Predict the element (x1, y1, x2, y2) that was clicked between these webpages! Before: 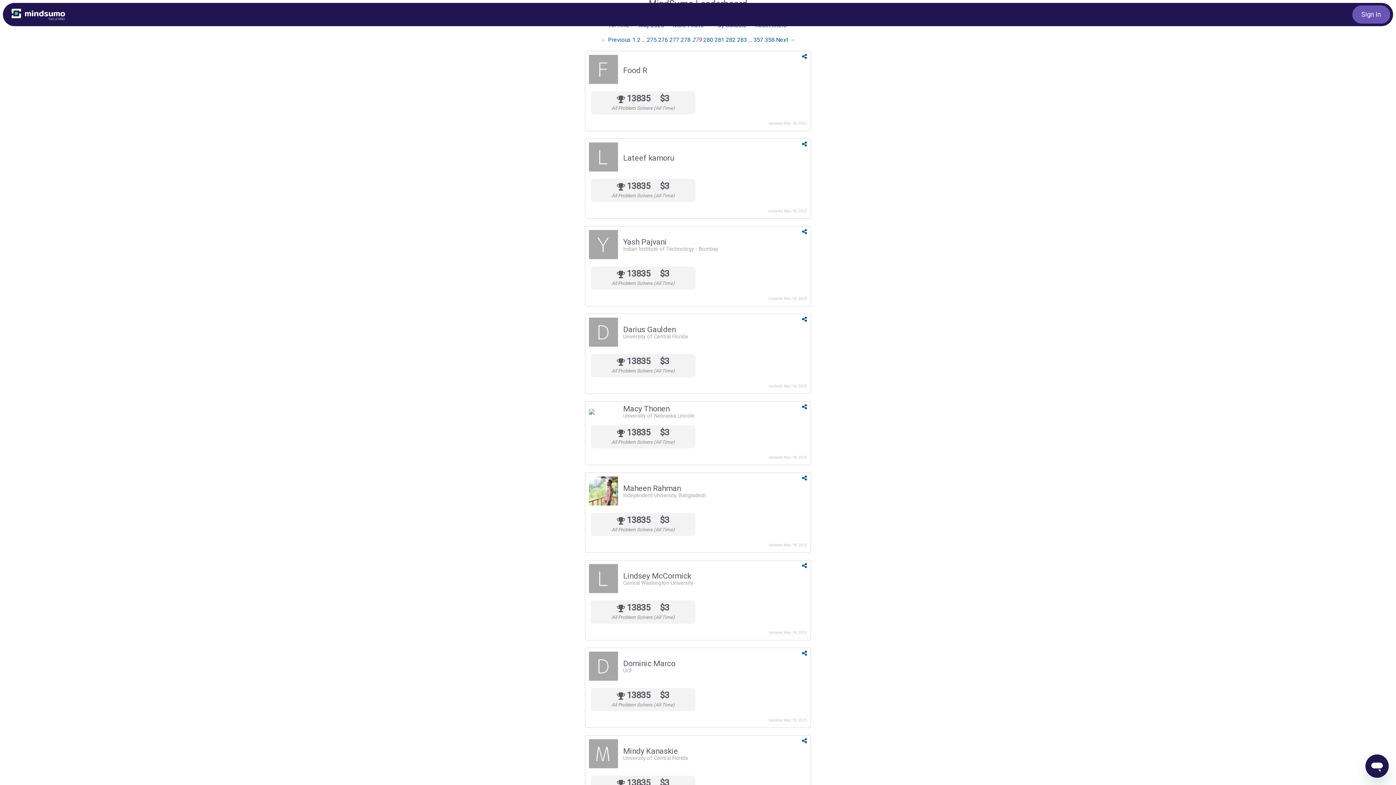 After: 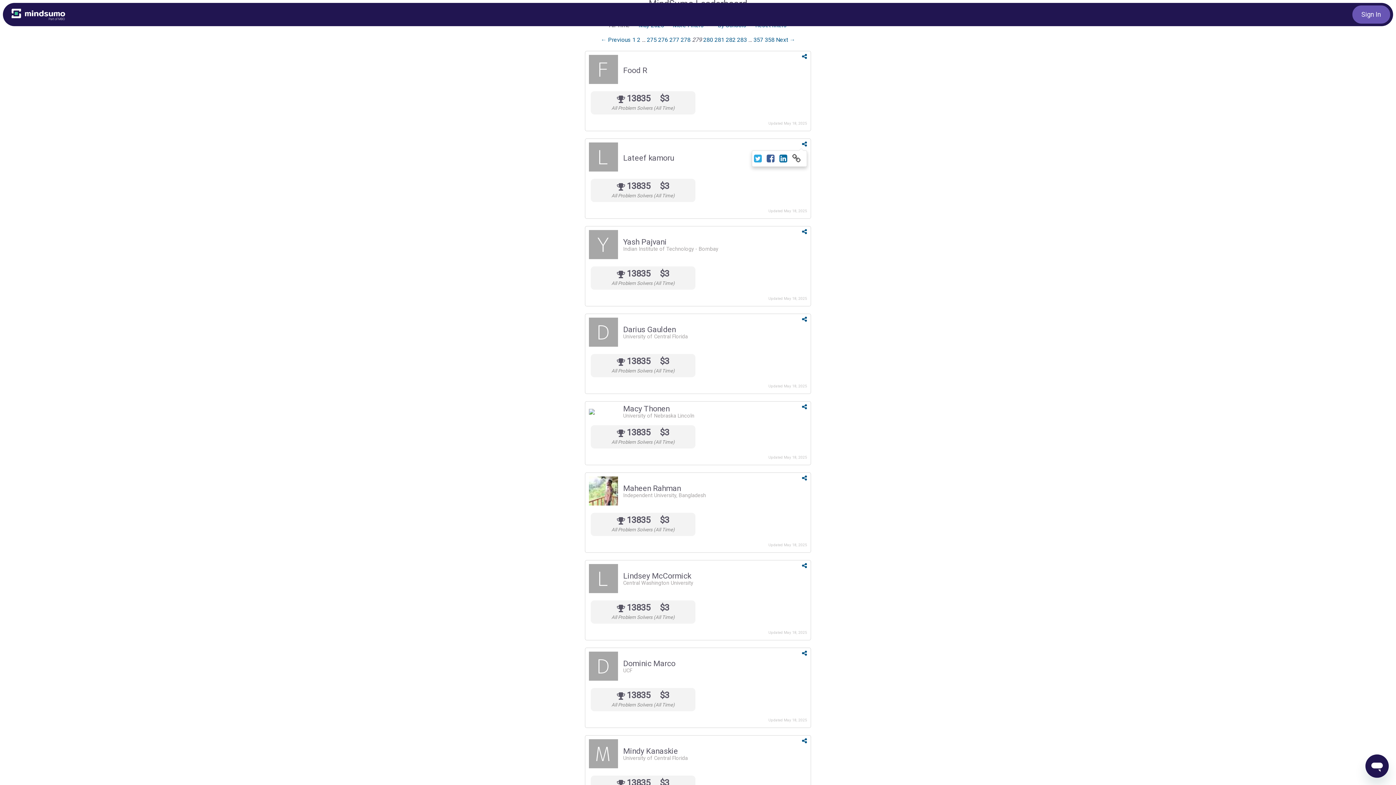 Action: bbox: (802, 140, 807, 147)